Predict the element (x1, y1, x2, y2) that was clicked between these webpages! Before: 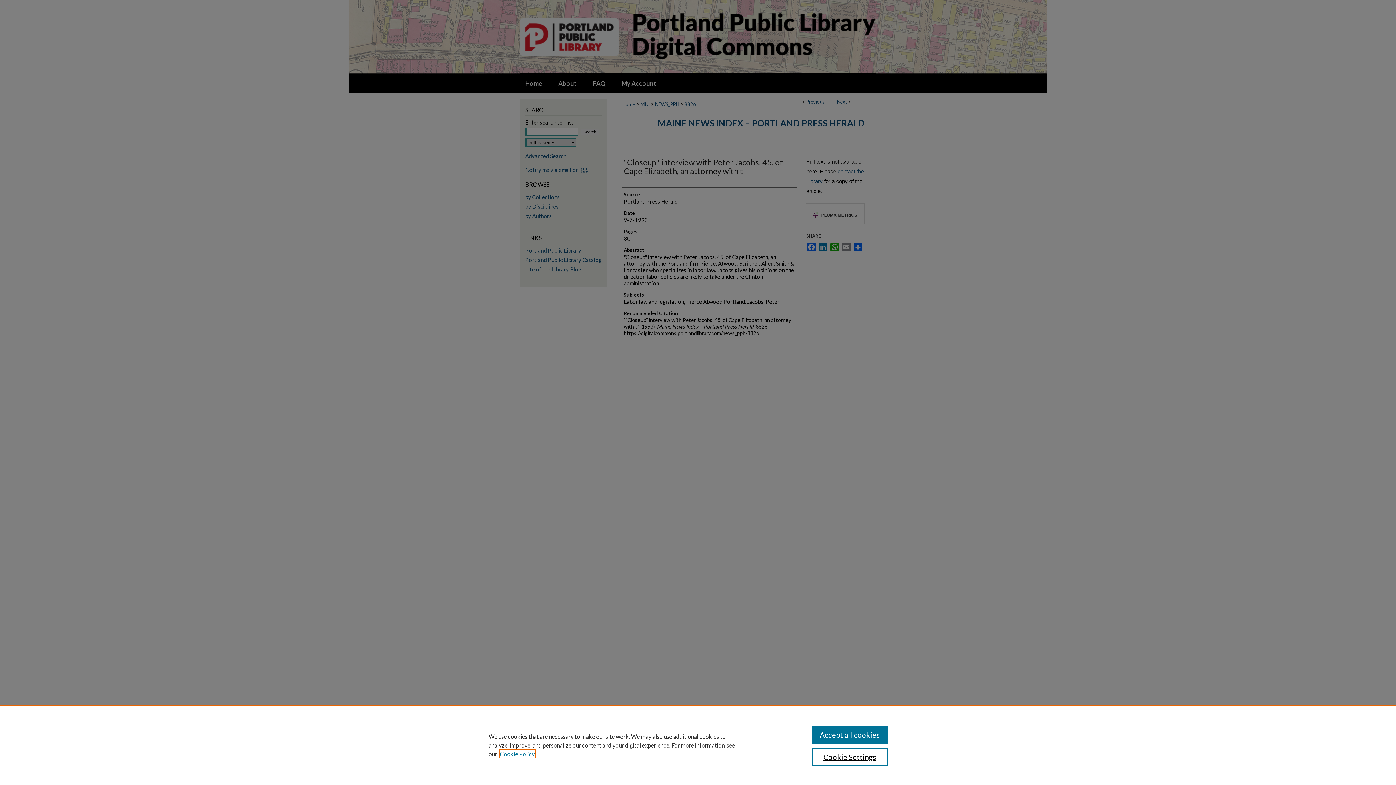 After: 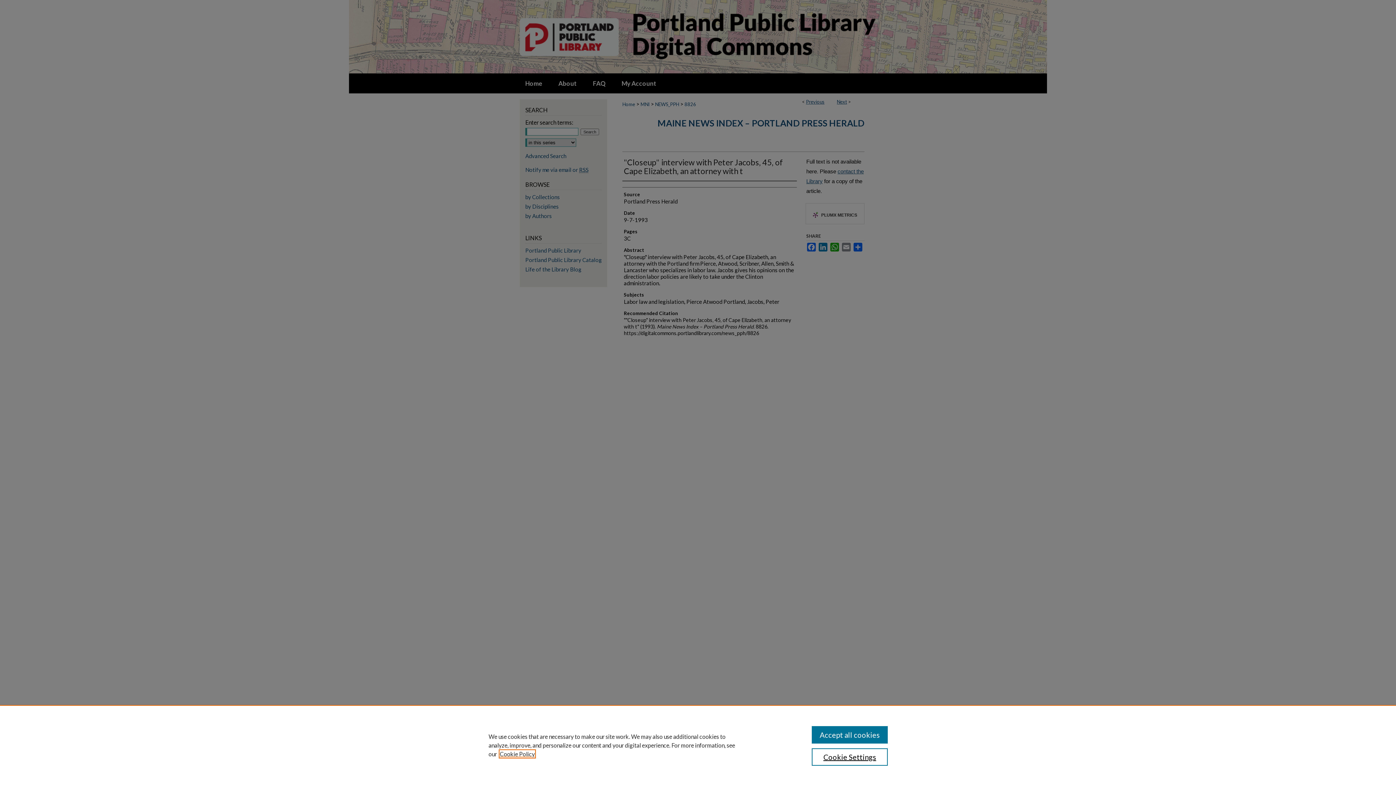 Action: bbox: (500, 750, 534, 757) label: , opens in a new tab